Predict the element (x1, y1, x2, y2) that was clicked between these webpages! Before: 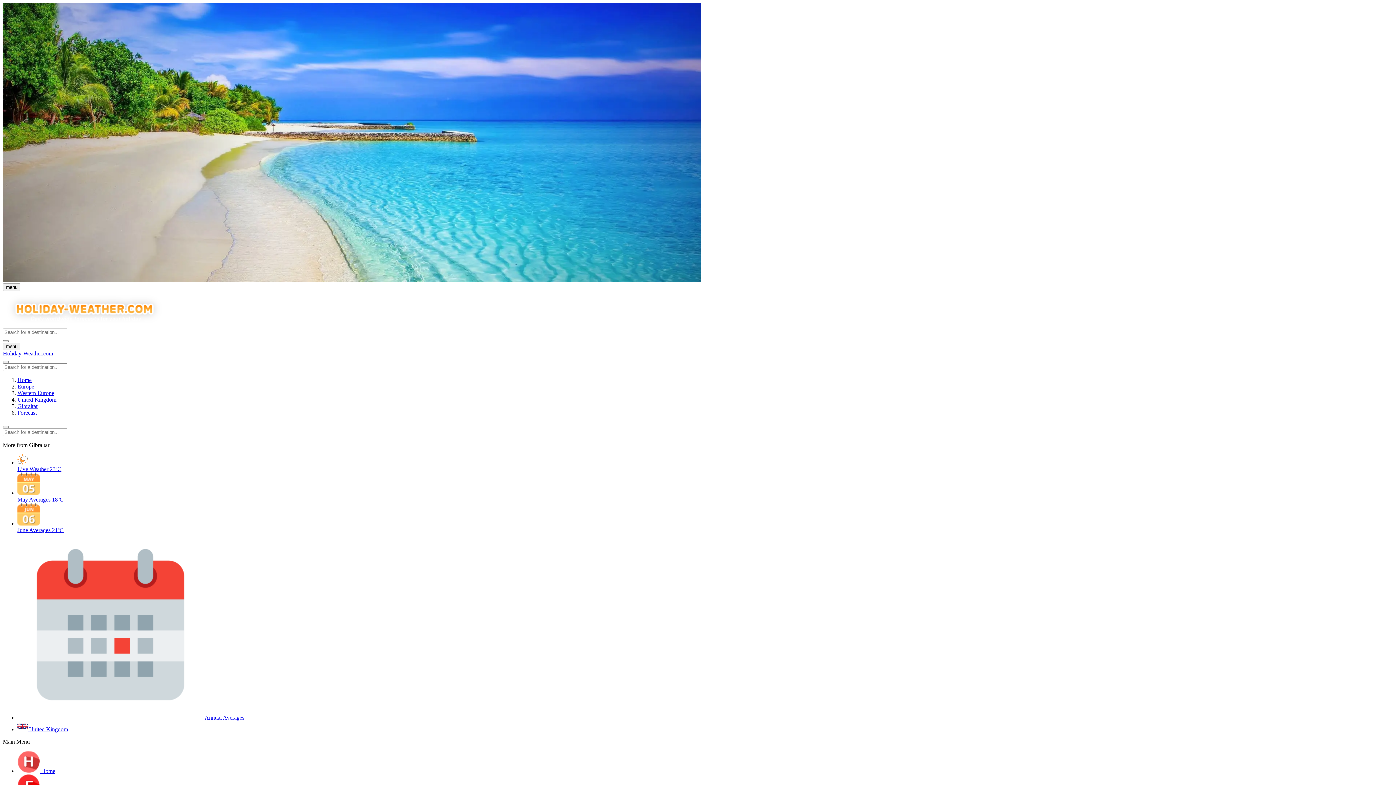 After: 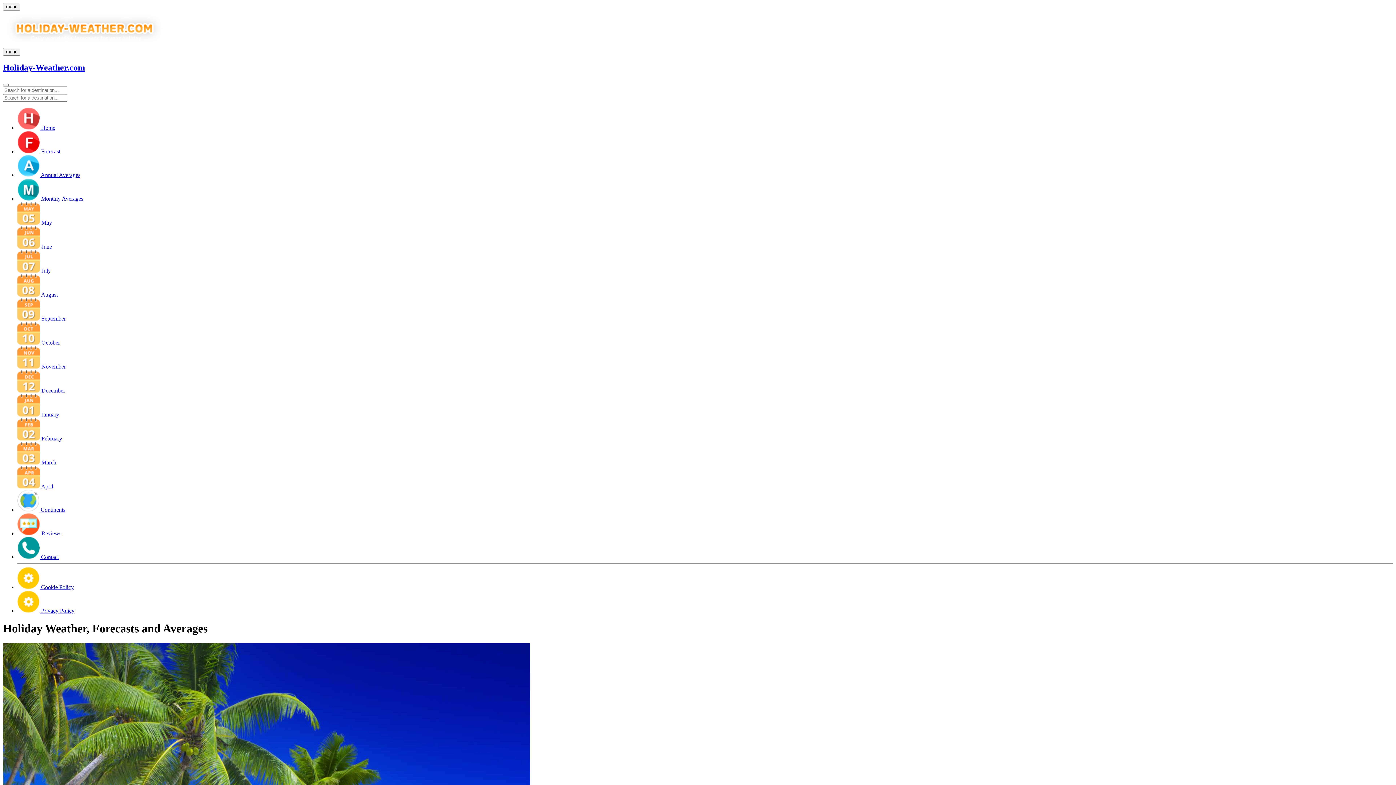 Action: bbox: (2, 322, 165, 328)